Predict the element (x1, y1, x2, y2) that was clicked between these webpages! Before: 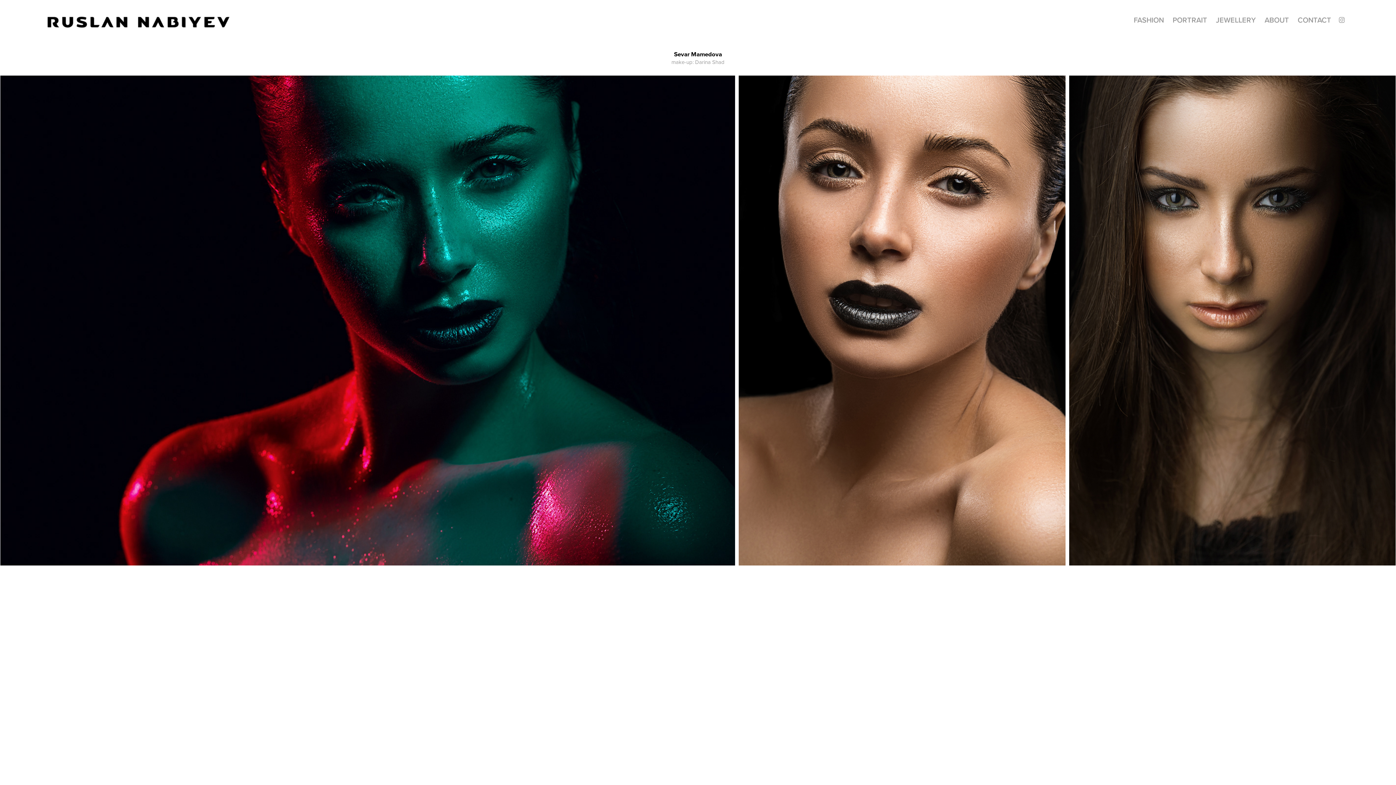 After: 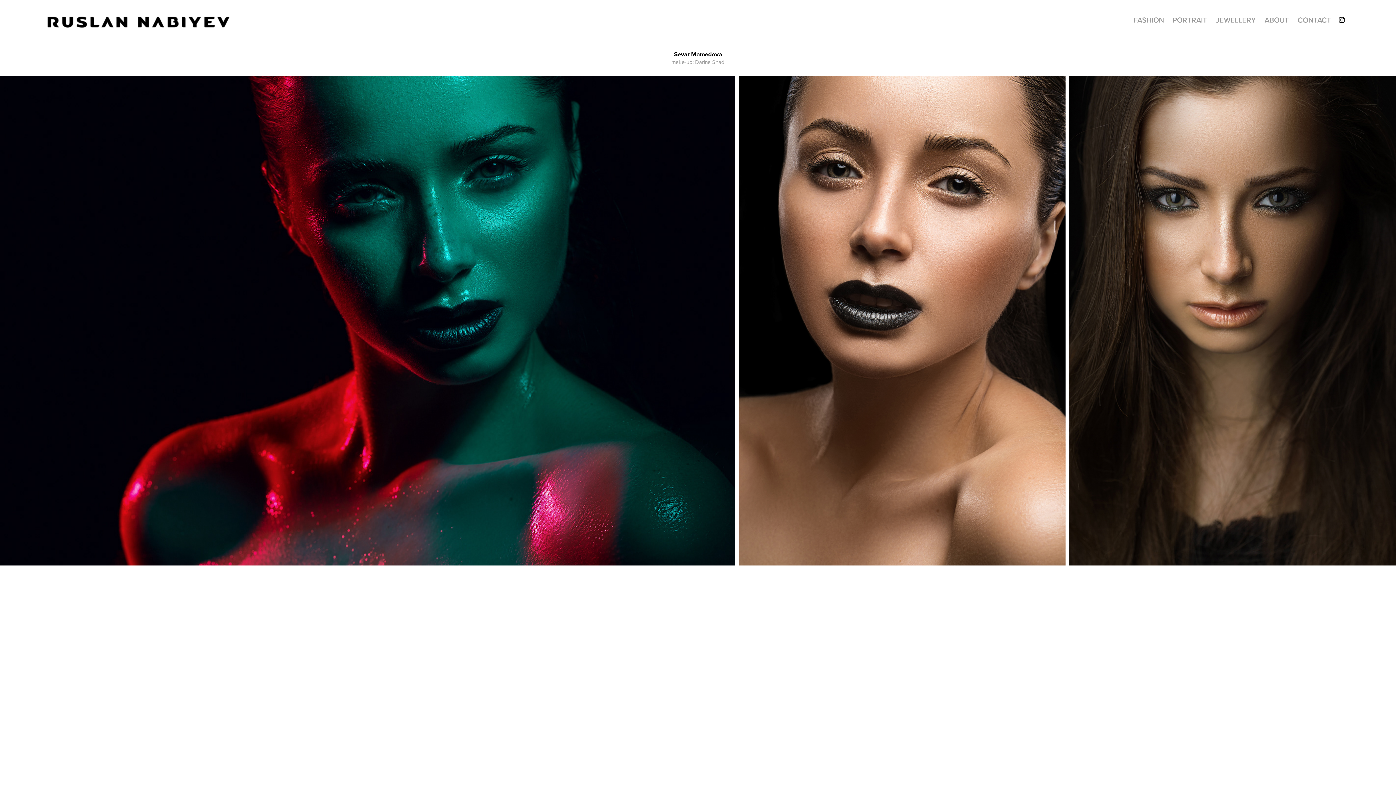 Action: bbox: (1336, 14, 1347, 25)